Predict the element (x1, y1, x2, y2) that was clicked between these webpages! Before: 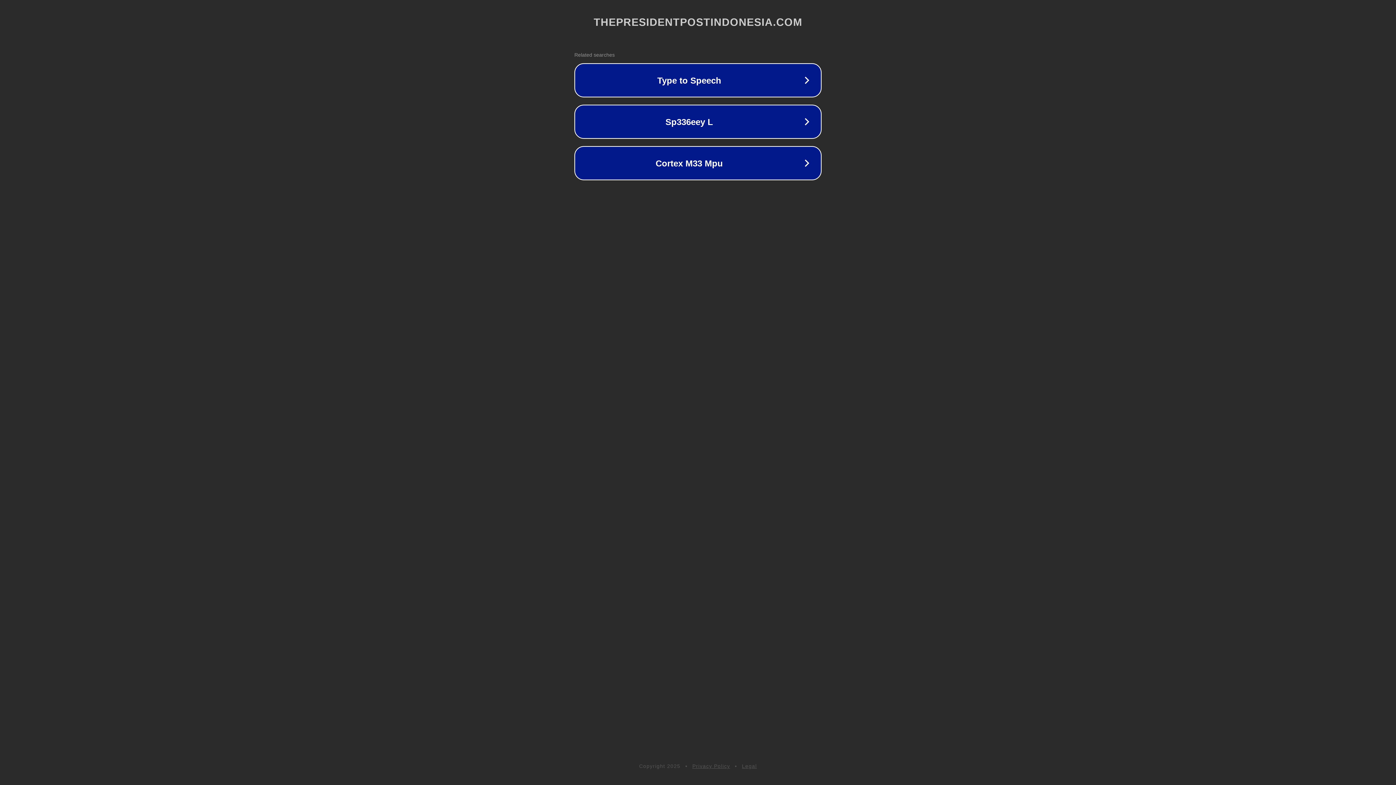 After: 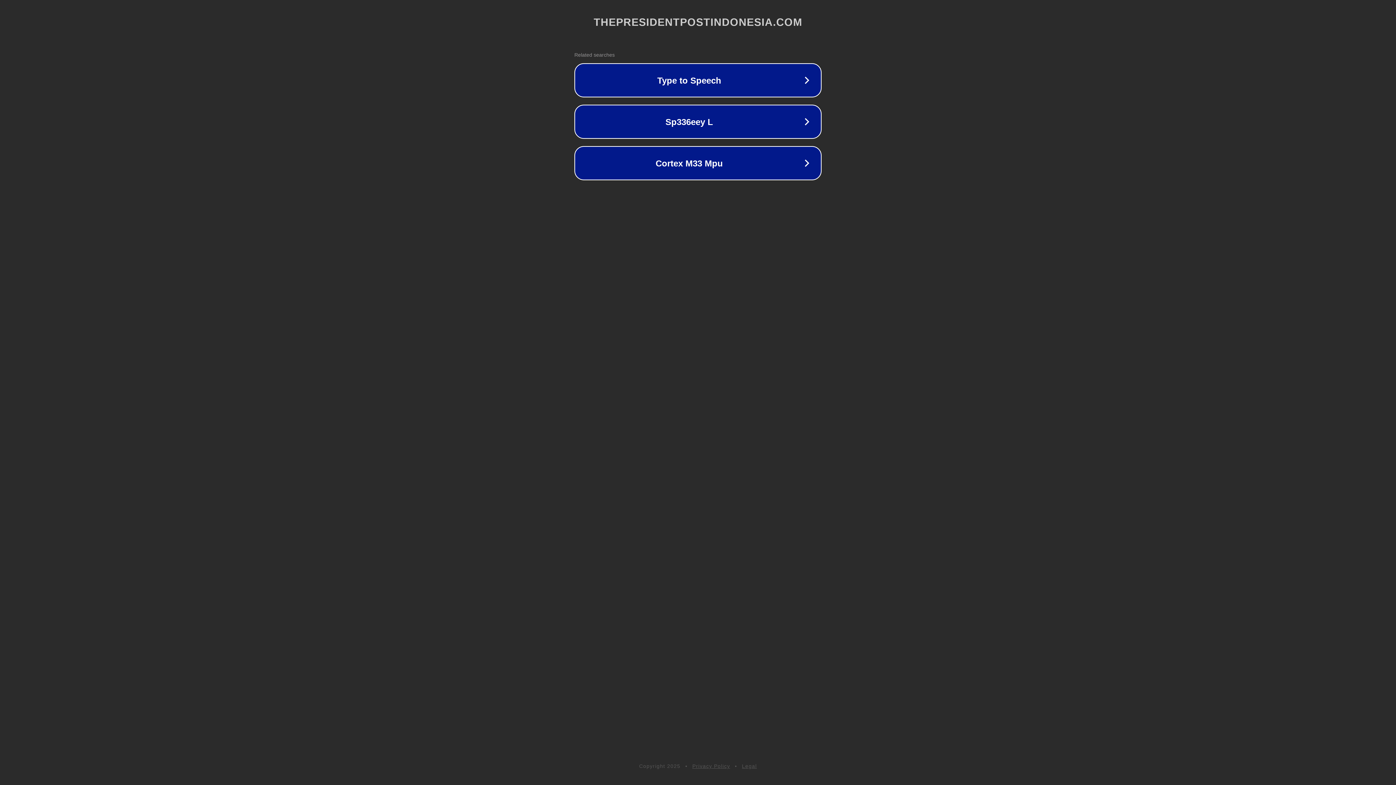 Action: bbox: (692, 763, 730, 769) label: Privacy Policy